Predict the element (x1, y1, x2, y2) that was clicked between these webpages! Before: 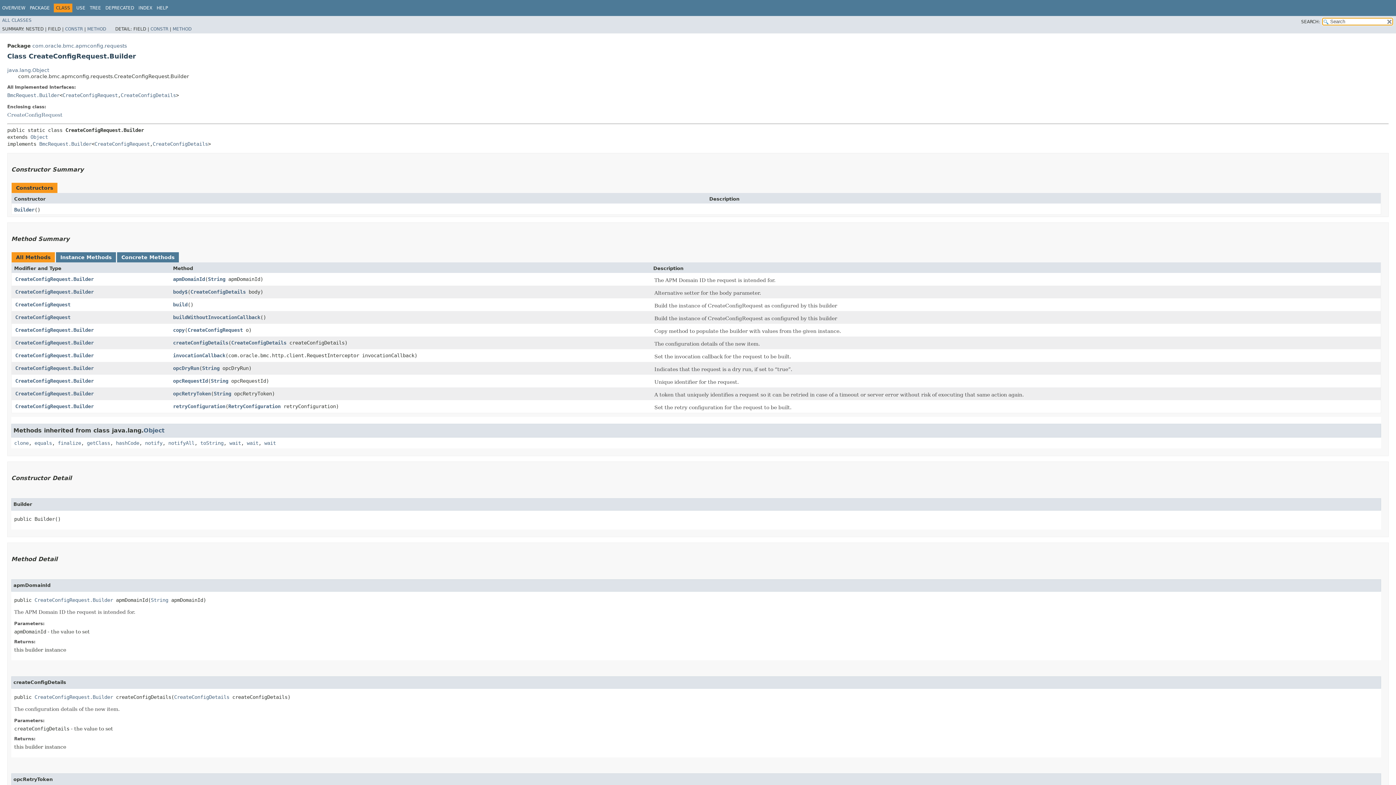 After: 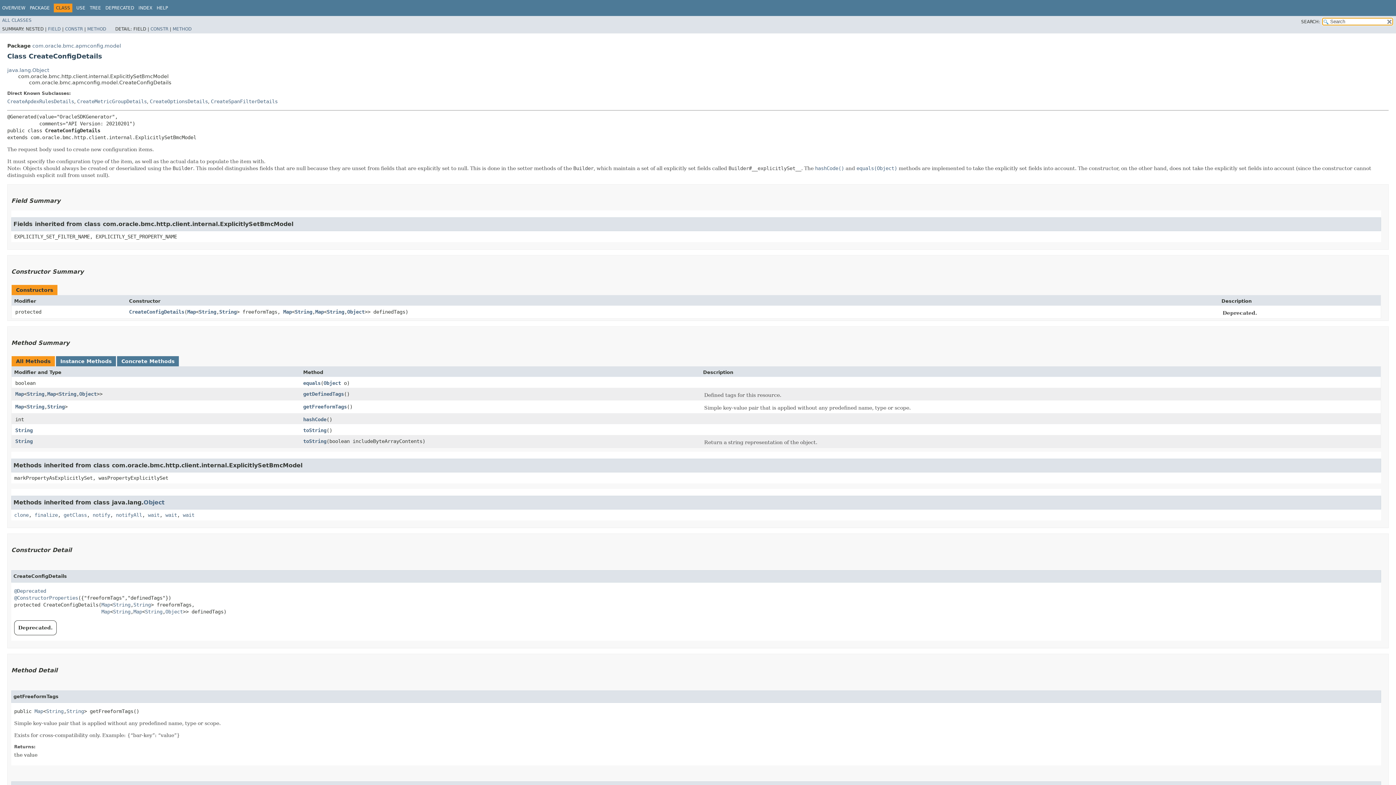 Action: label: CreateConfigDetails bbox: (174, 694, 229, 700)